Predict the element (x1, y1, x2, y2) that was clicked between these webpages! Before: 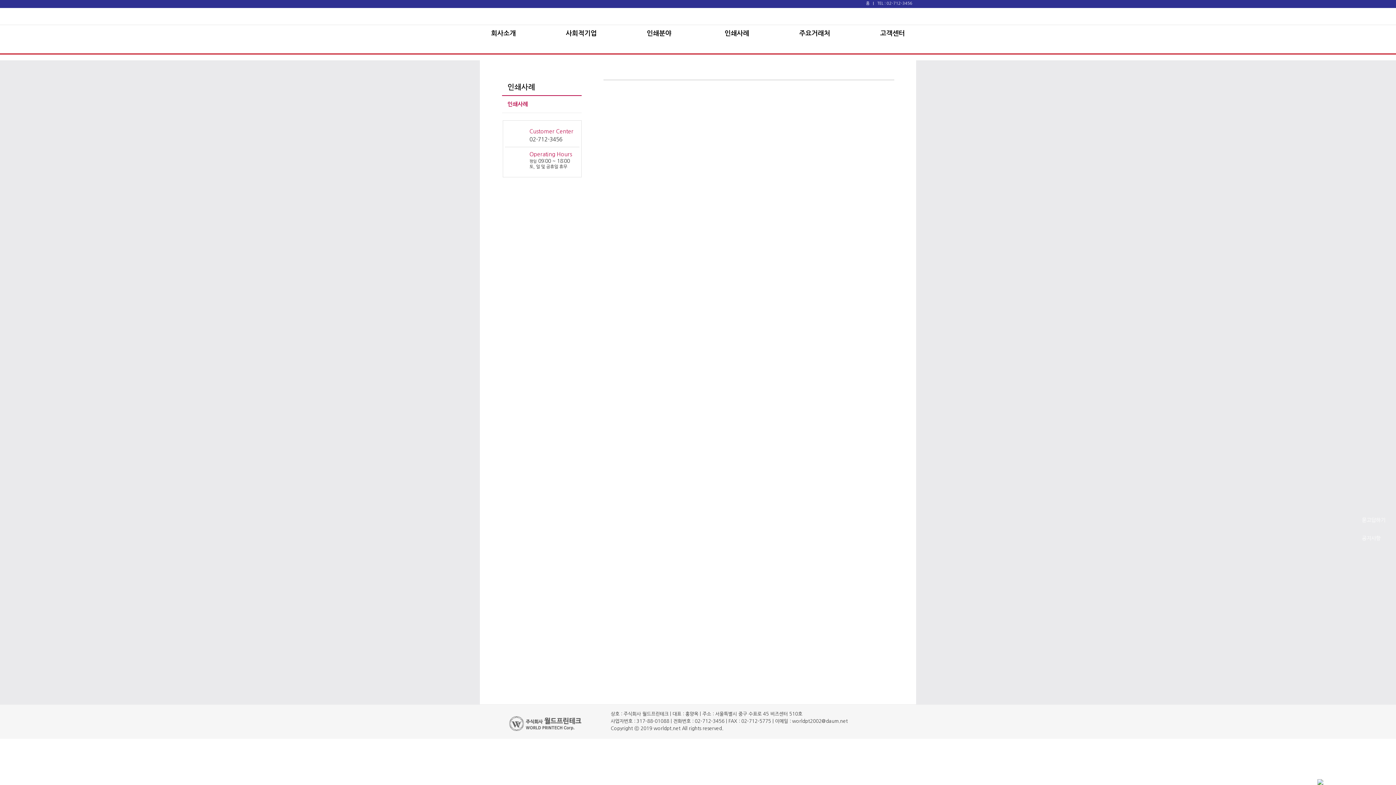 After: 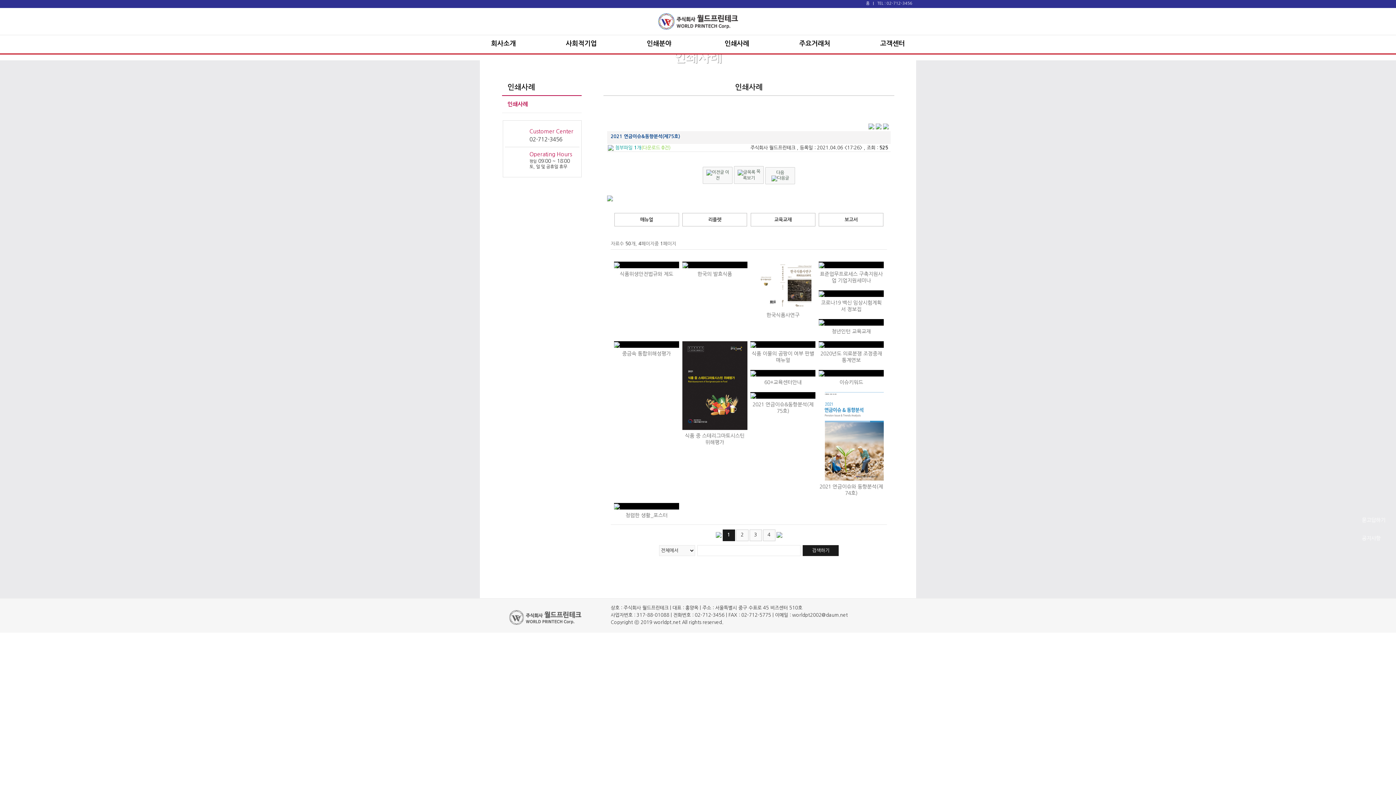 Action: label: 2021 연금이슈&동향분석(제75호) bbox: (750, 669, 815, 682)